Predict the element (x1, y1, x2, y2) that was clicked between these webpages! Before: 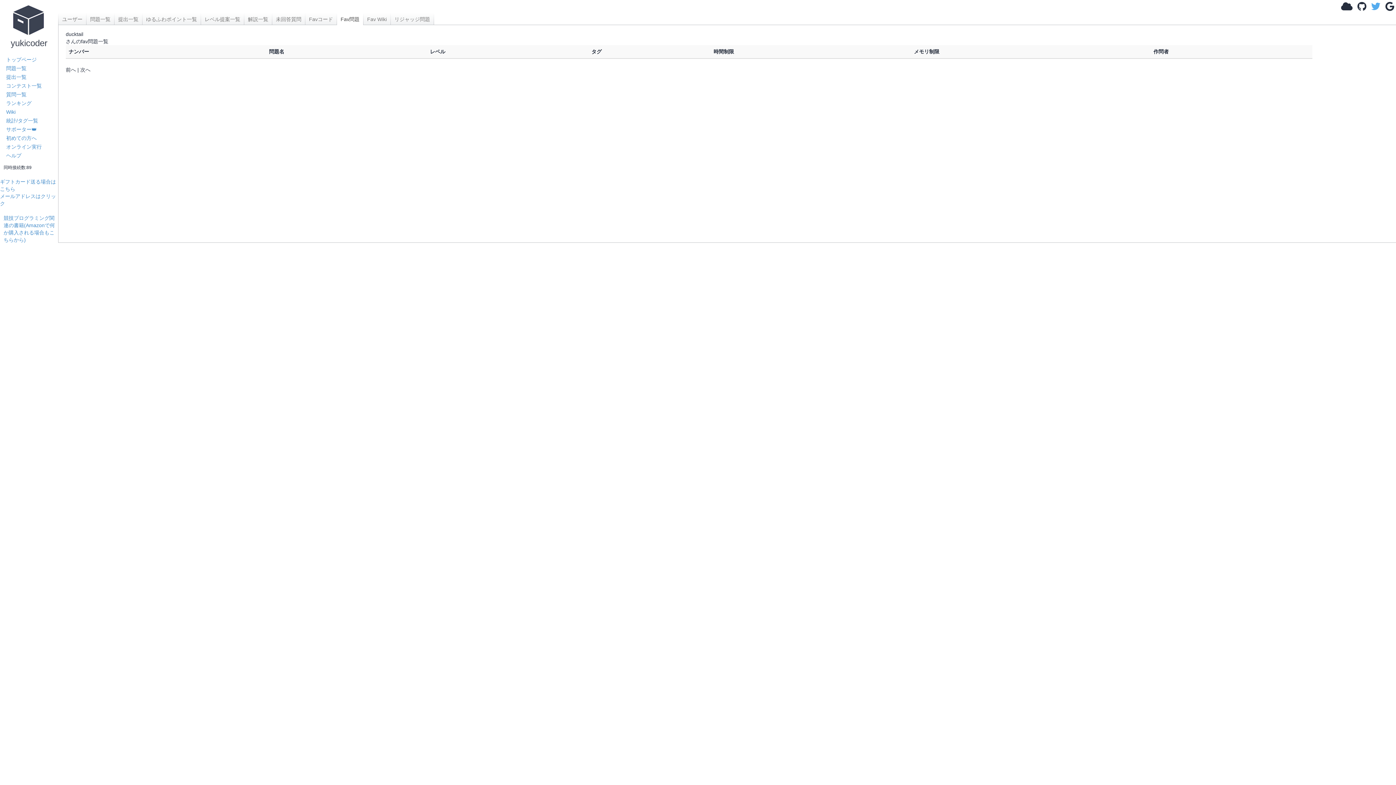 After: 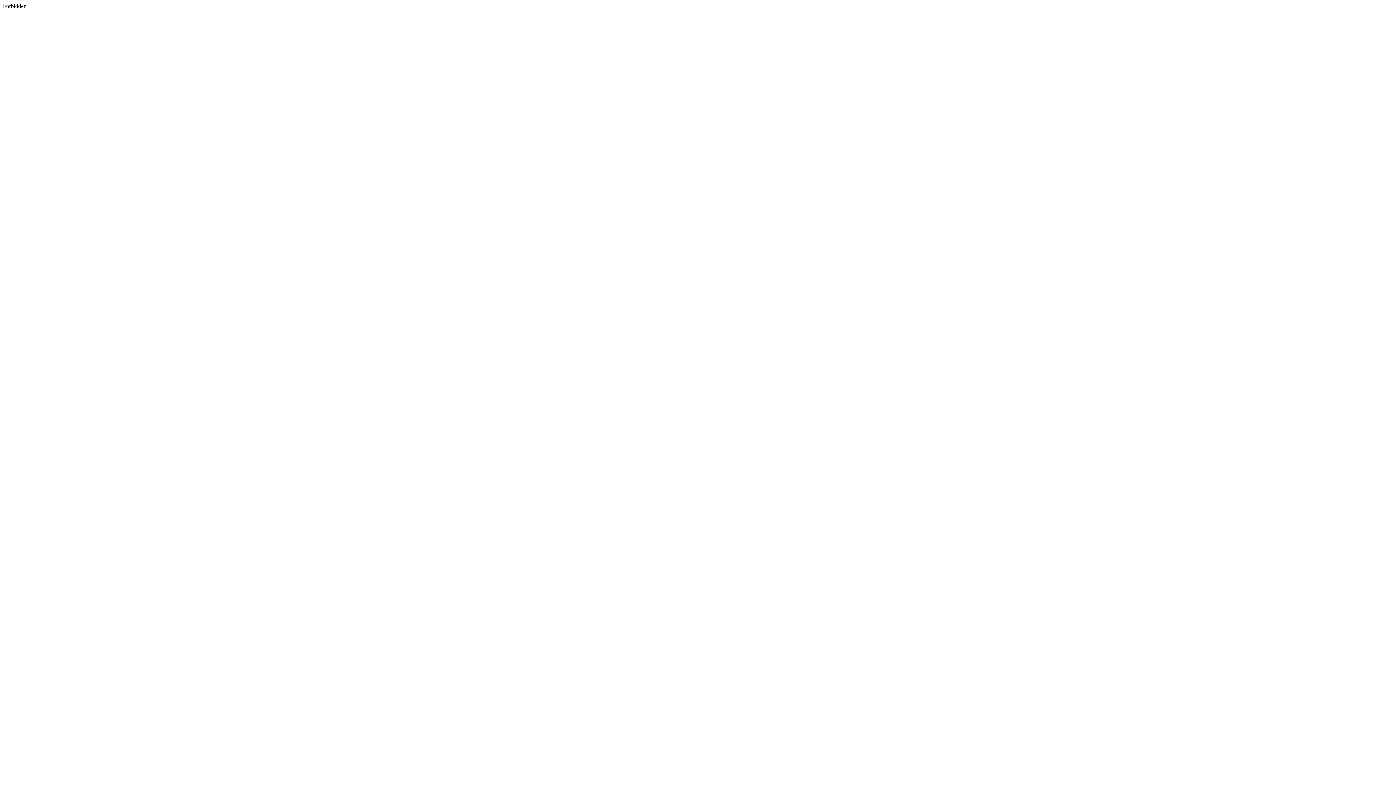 Action: bbox: (1371, 5, 1380, 10)